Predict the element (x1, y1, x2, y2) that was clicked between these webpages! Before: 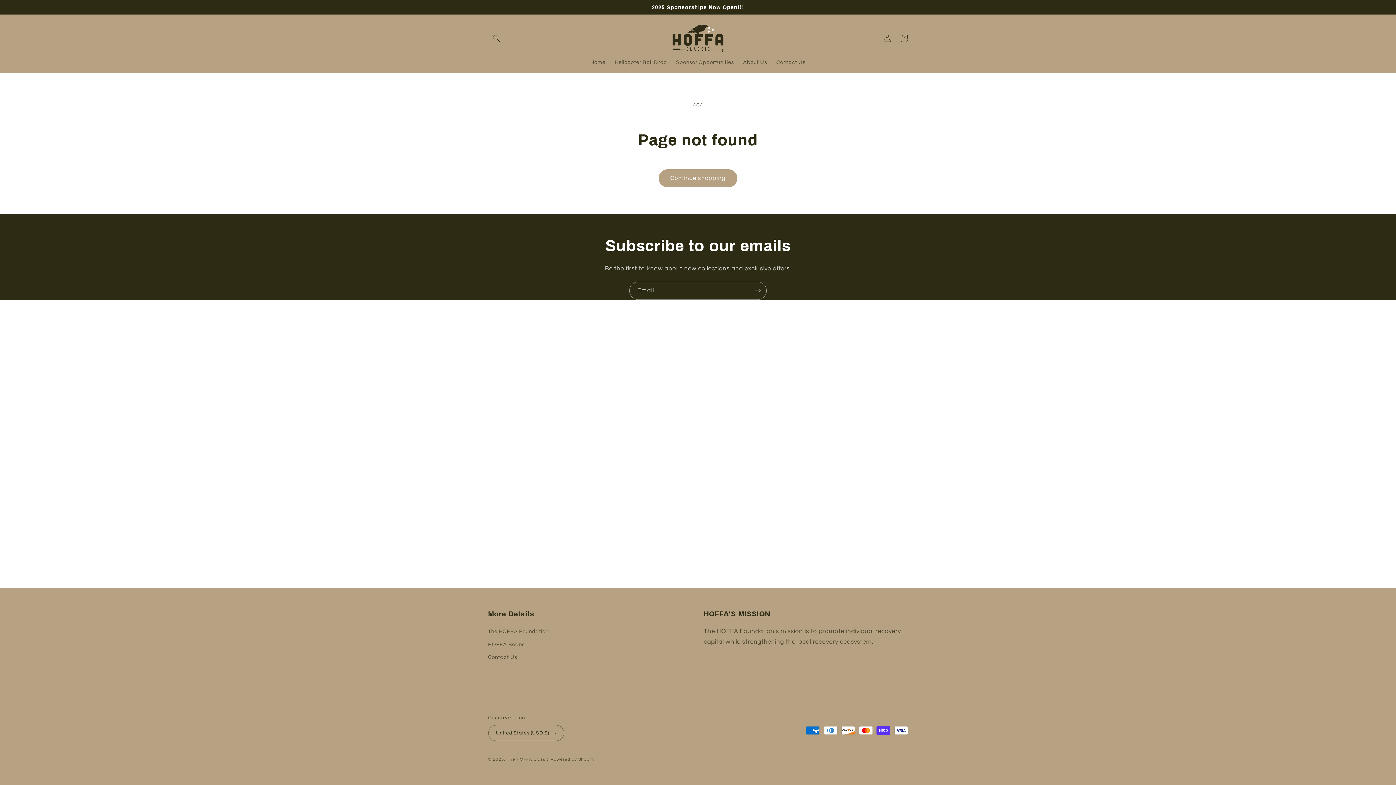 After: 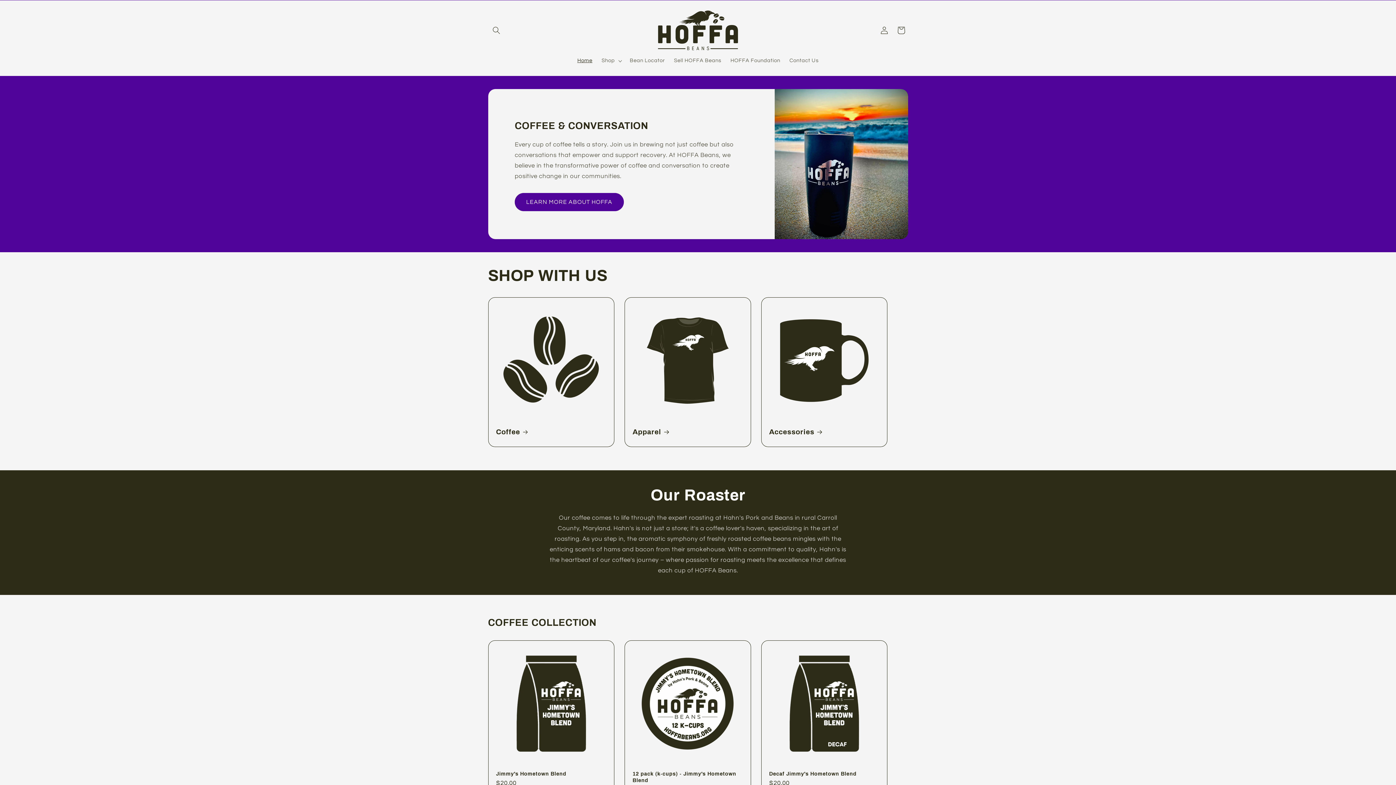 Action: label: HOFFA Beans bbox: (488, 638, 524, 651)